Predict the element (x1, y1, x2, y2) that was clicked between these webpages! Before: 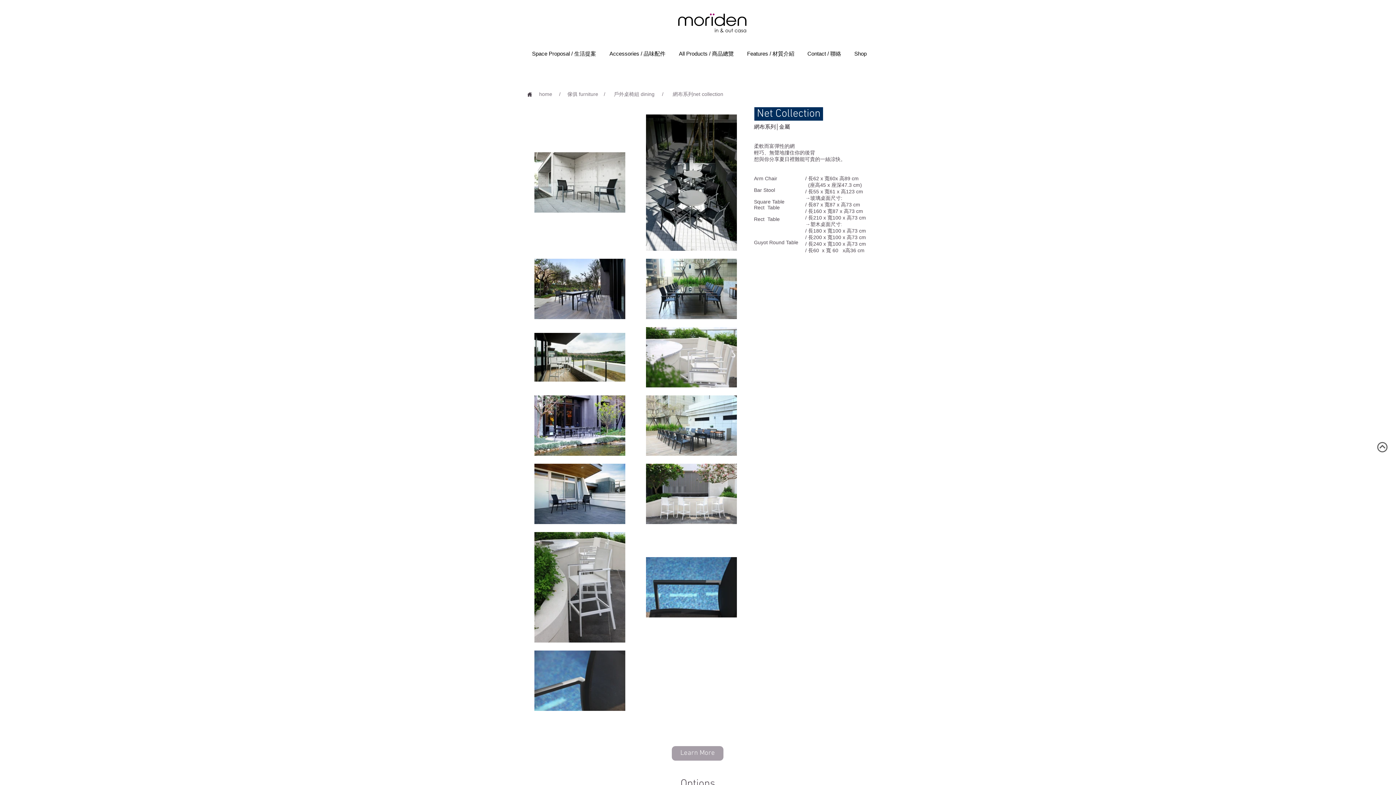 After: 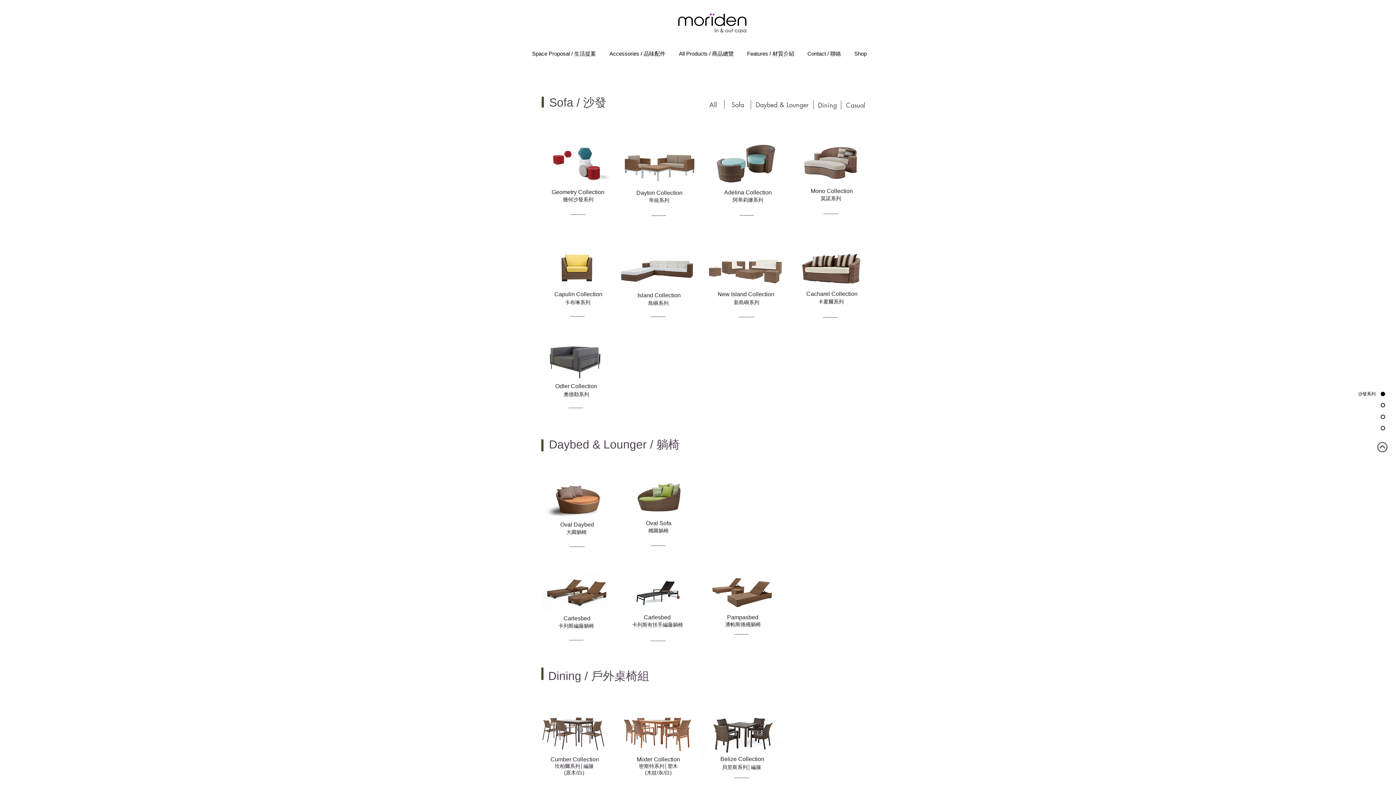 Action: bbox: (563, 90, 602, 98) label: 傢俱 furniture